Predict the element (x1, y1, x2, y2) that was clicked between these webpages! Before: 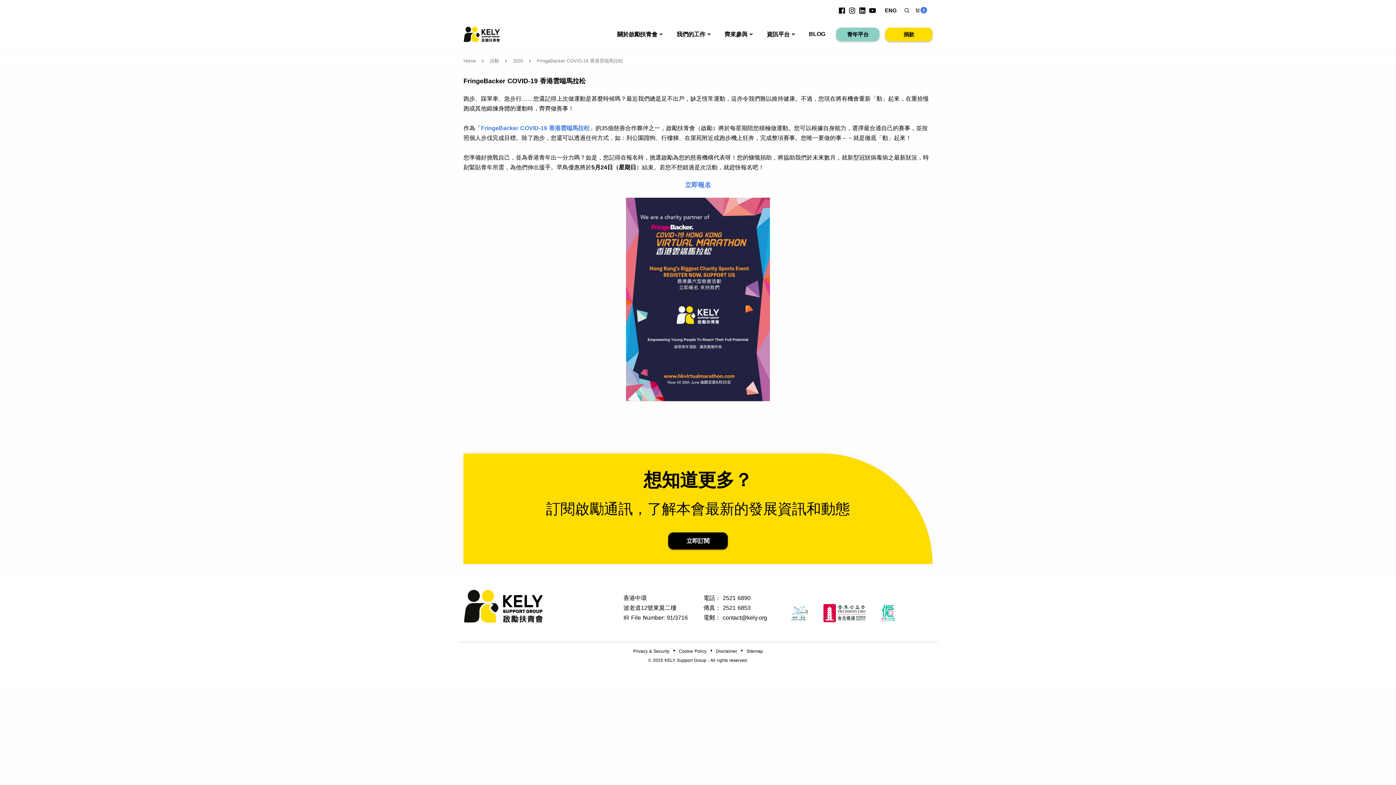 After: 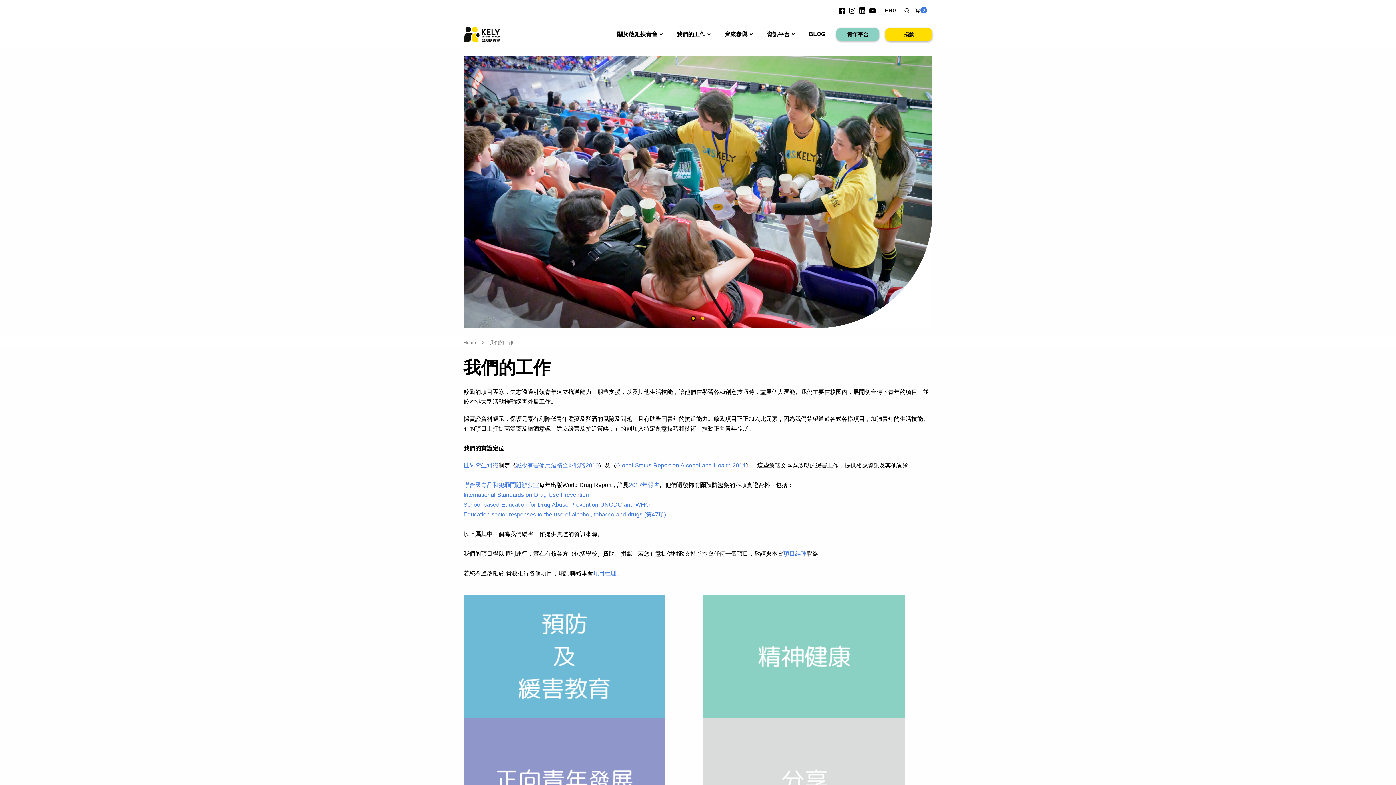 Action: bbox: (669, 20, 705, 48) label: 我們的工作